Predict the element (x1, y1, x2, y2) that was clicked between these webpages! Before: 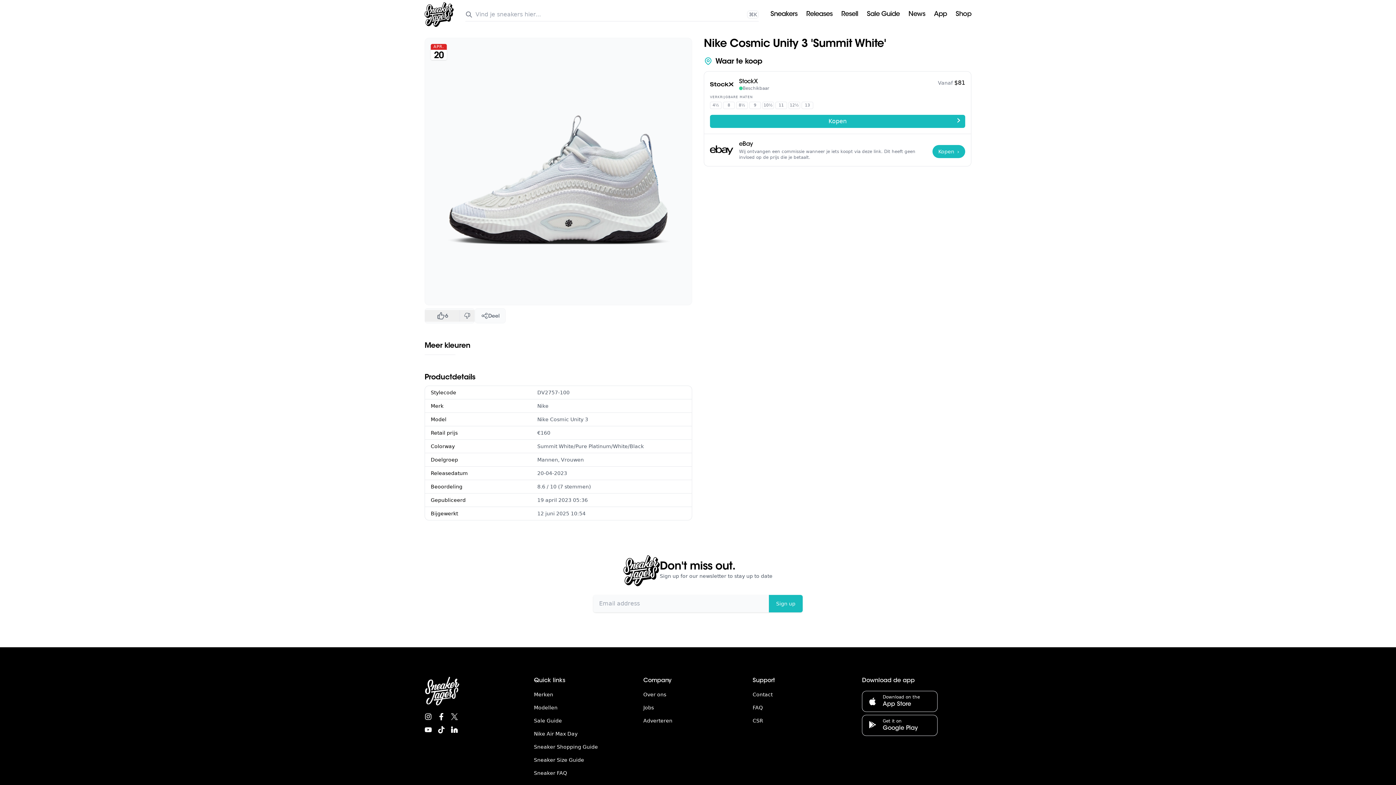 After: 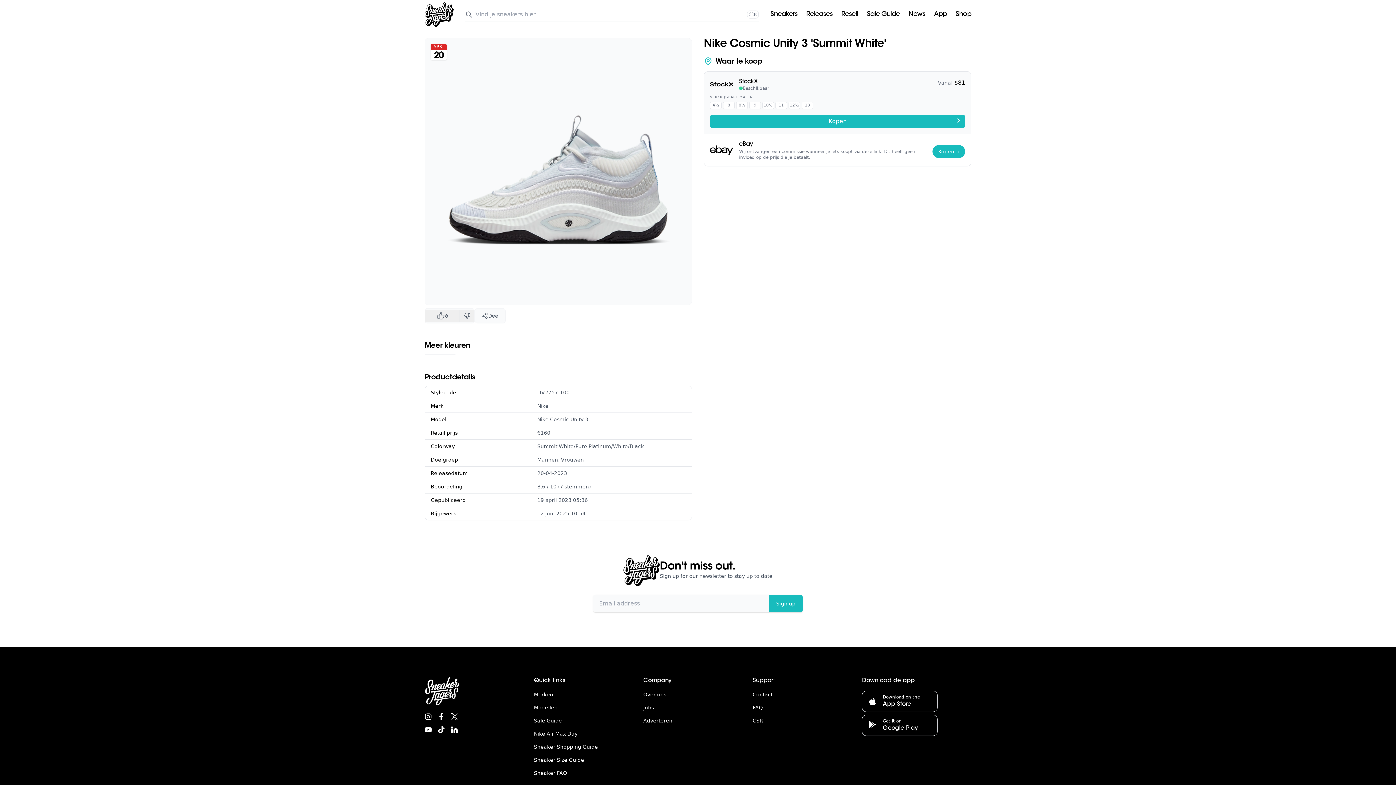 Action: label: Kopen
› bbox: (710, 114, 965, 128)